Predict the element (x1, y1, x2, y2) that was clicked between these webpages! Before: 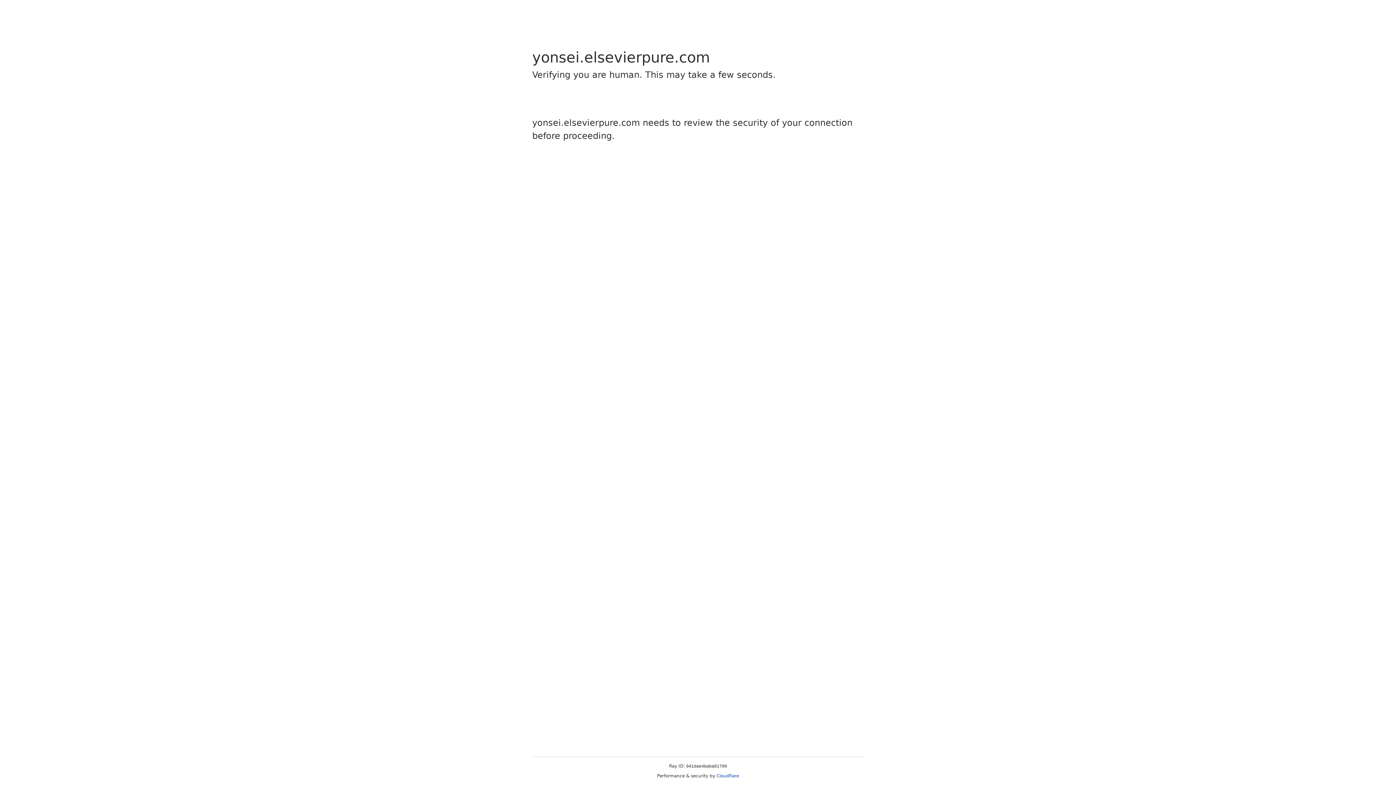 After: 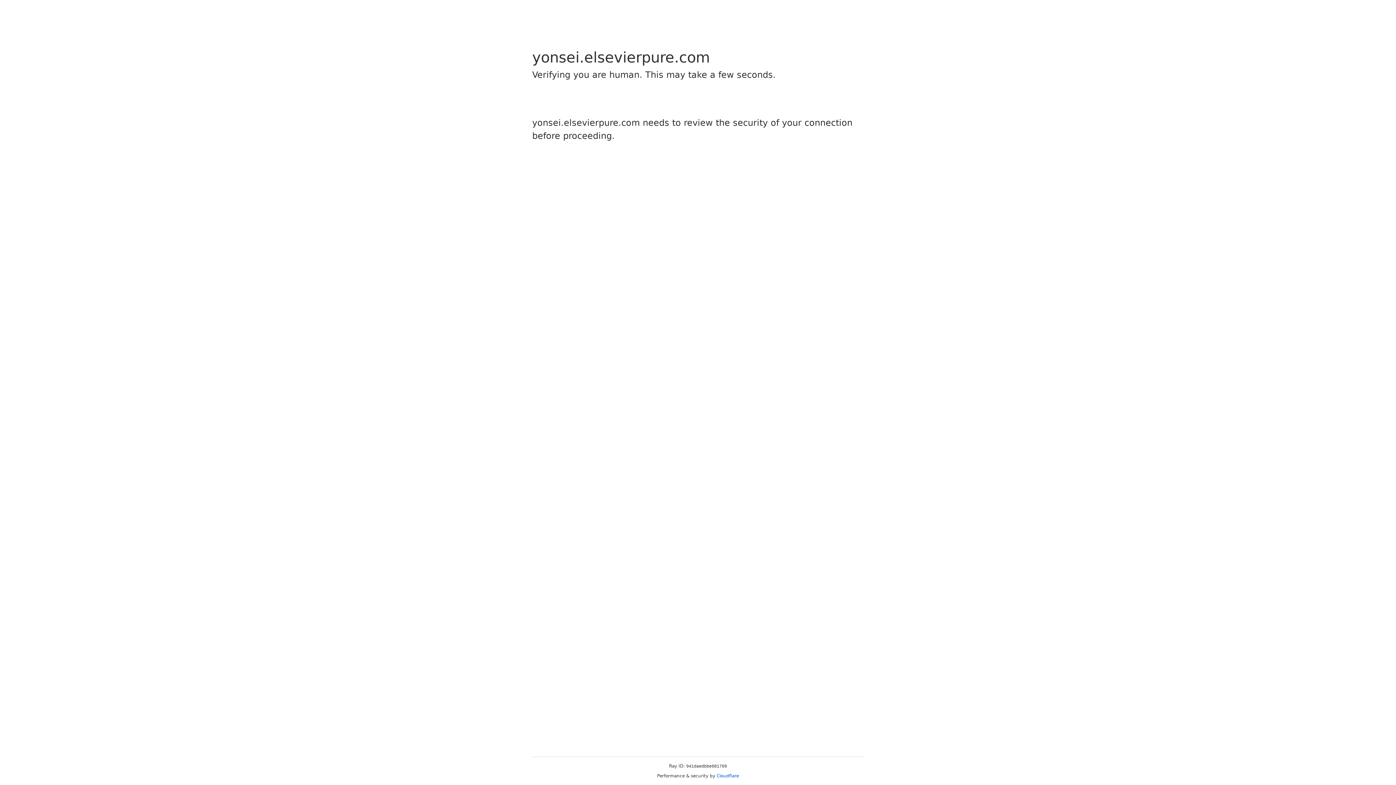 Action: label: Cloudflare bbox: (716, 773, 739, 778)